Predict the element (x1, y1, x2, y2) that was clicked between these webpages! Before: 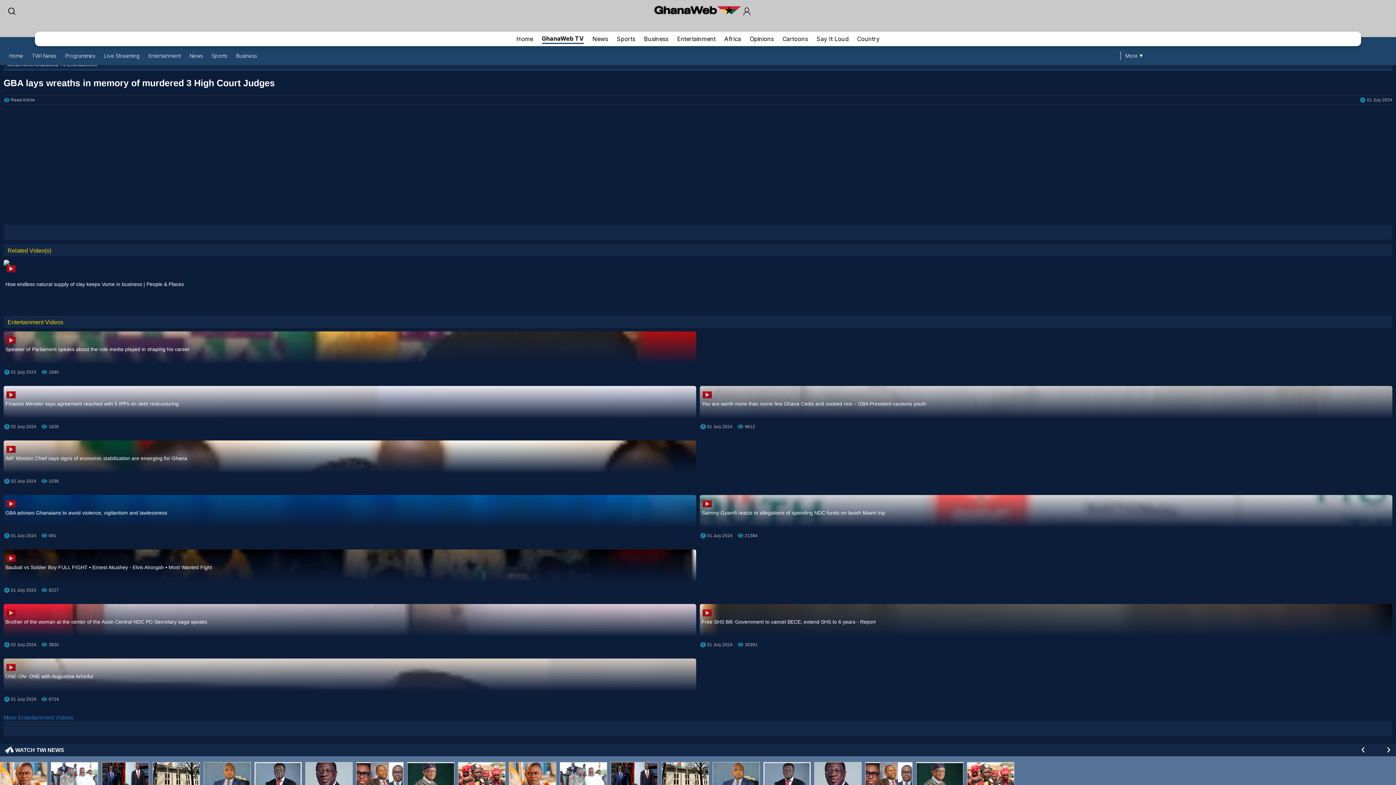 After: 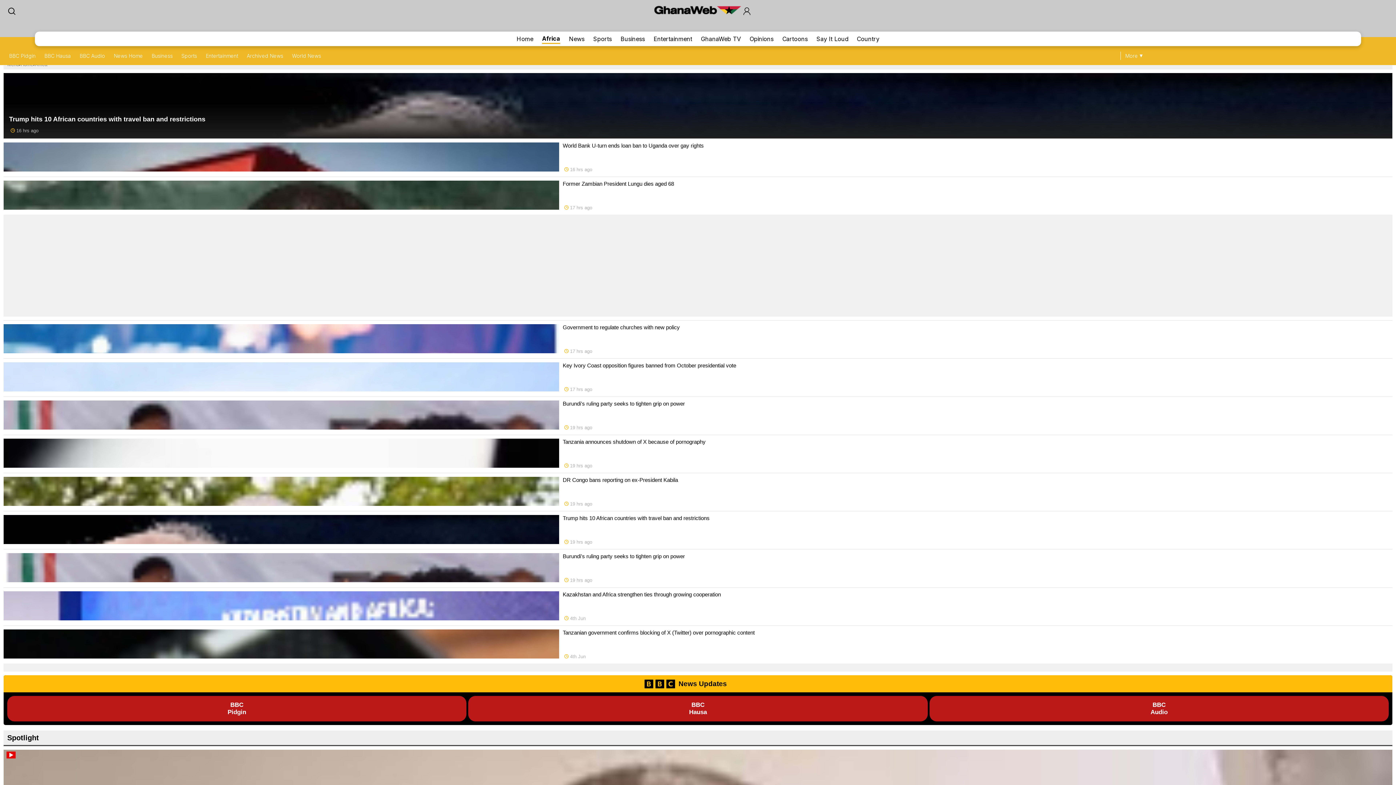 Action: label: Africa bbox: (724, 34, 741, 43)